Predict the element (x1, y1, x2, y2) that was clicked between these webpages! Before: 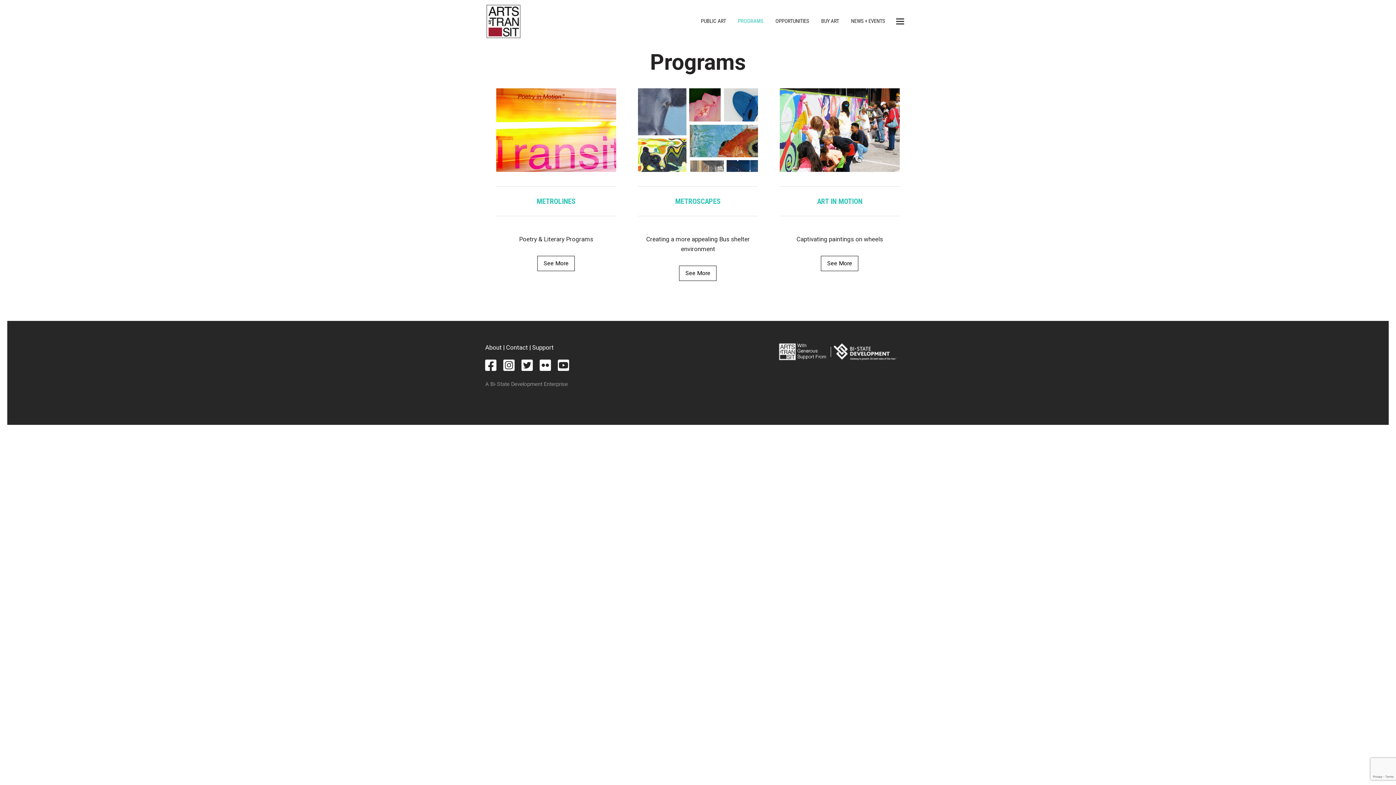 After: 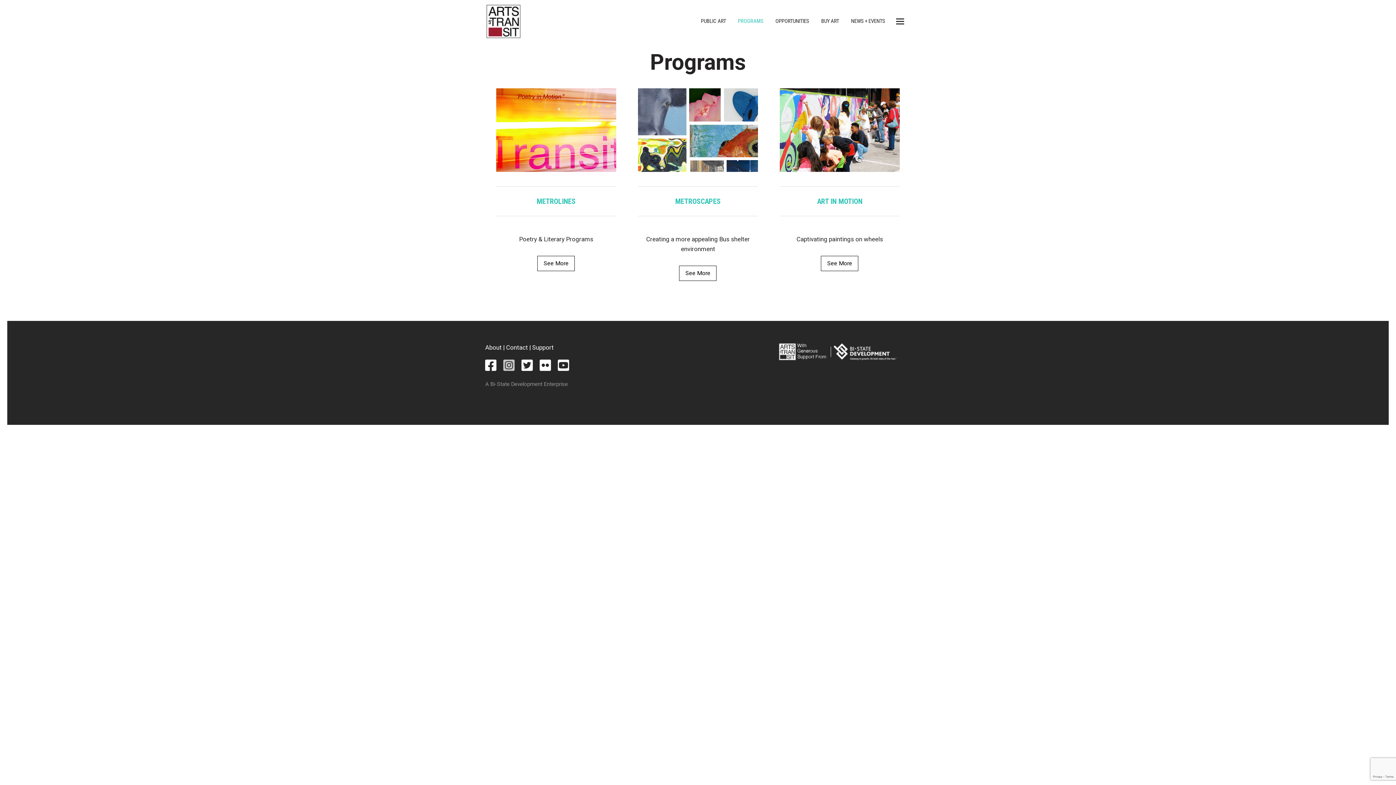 Action: bbox: (500, 361, 518, 368)